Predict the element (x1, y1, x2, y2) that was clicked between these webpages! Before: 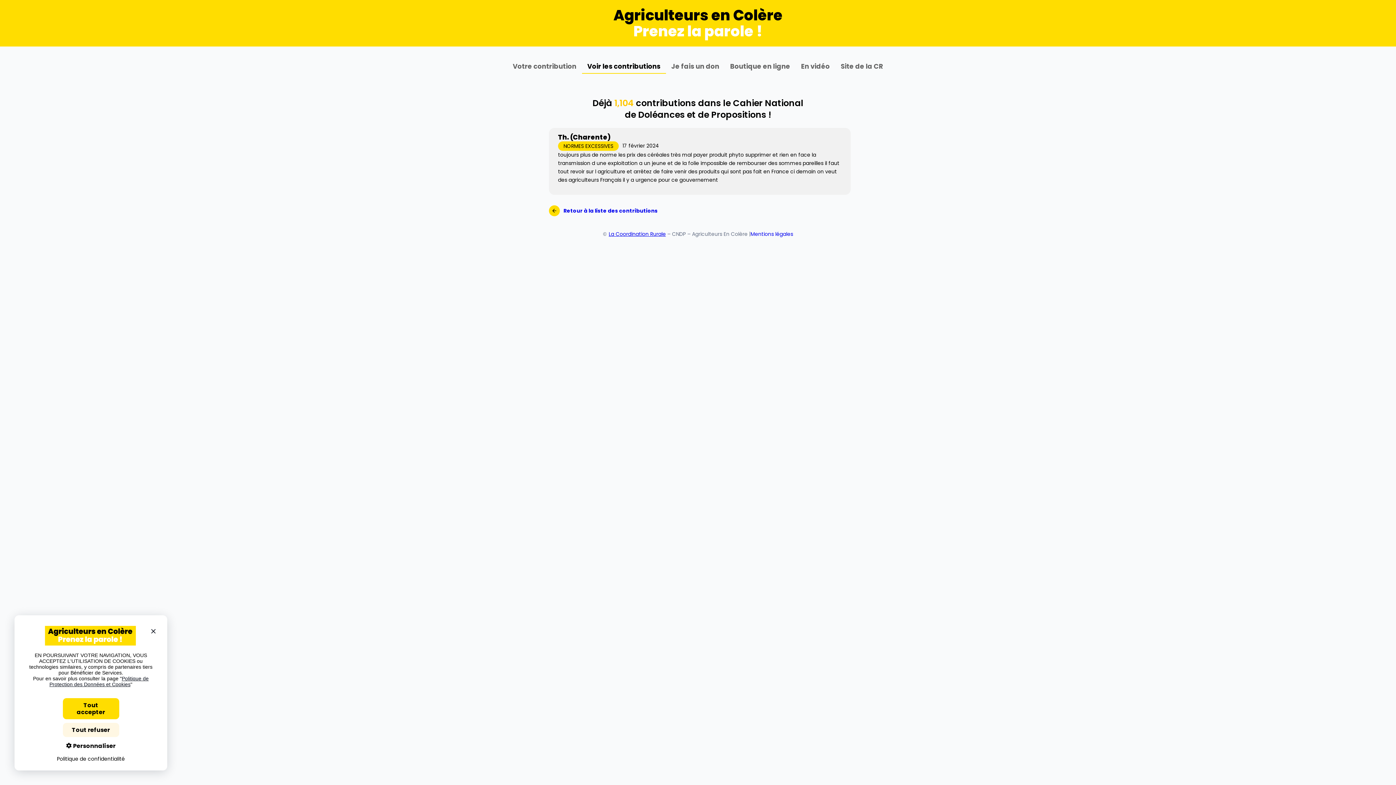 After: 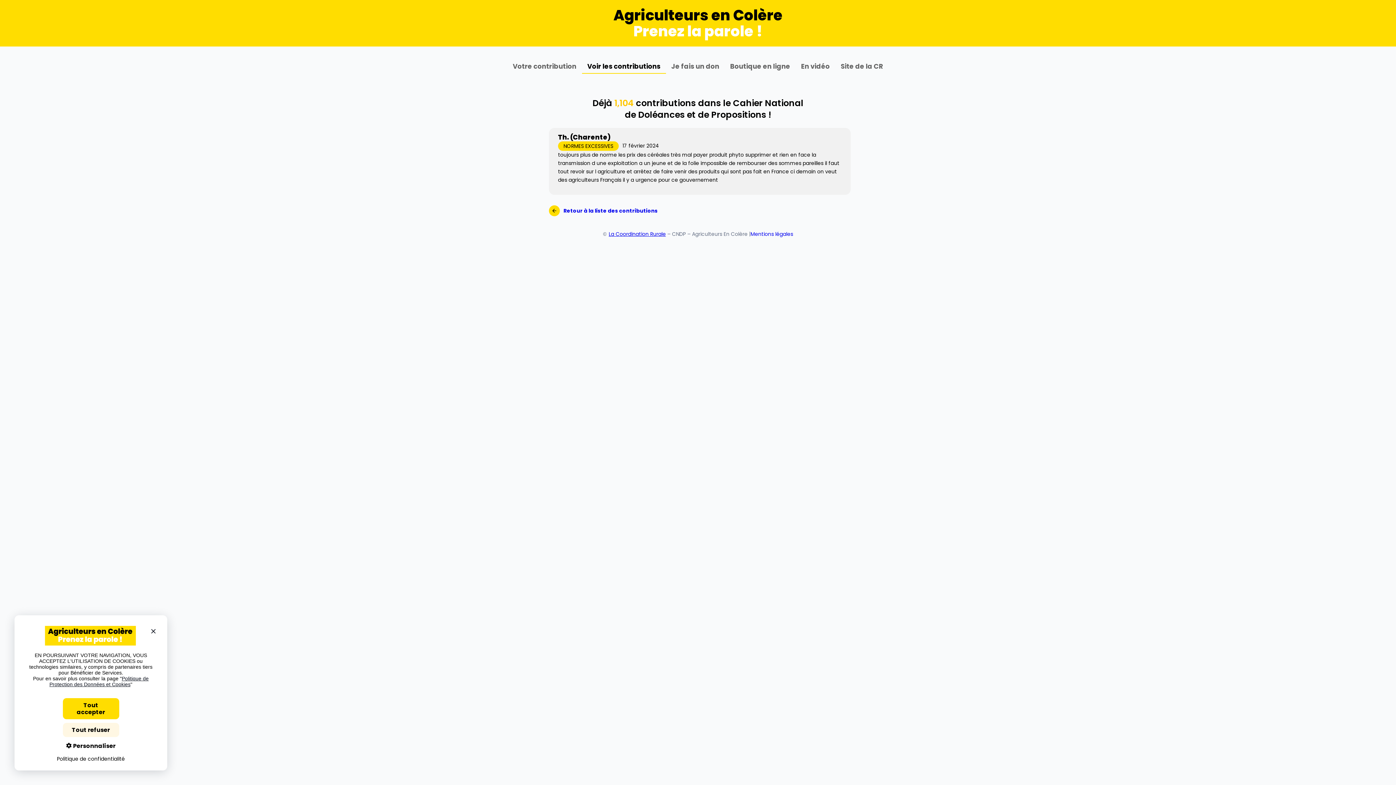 Action: label: La Coordination Rurale bbox: (608, 230, 666, 237)